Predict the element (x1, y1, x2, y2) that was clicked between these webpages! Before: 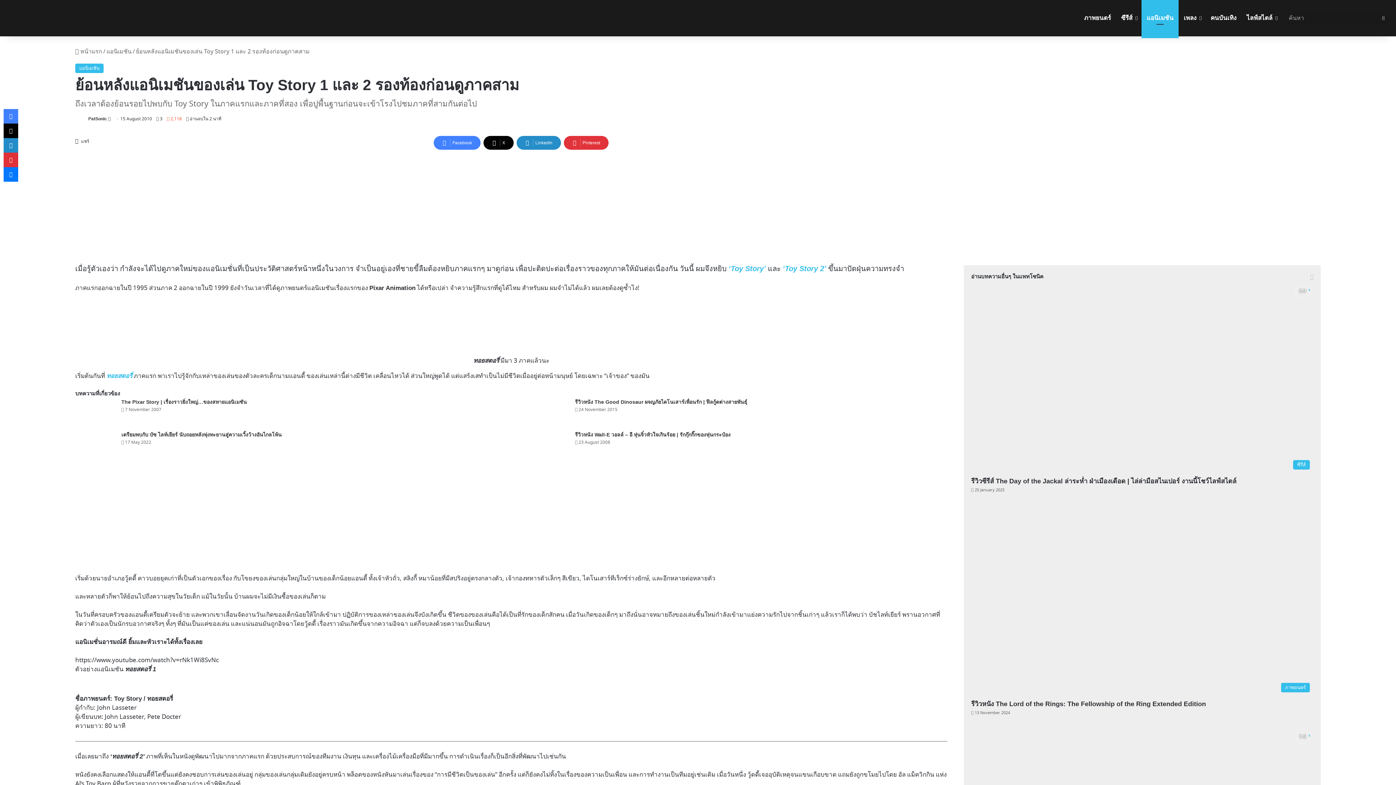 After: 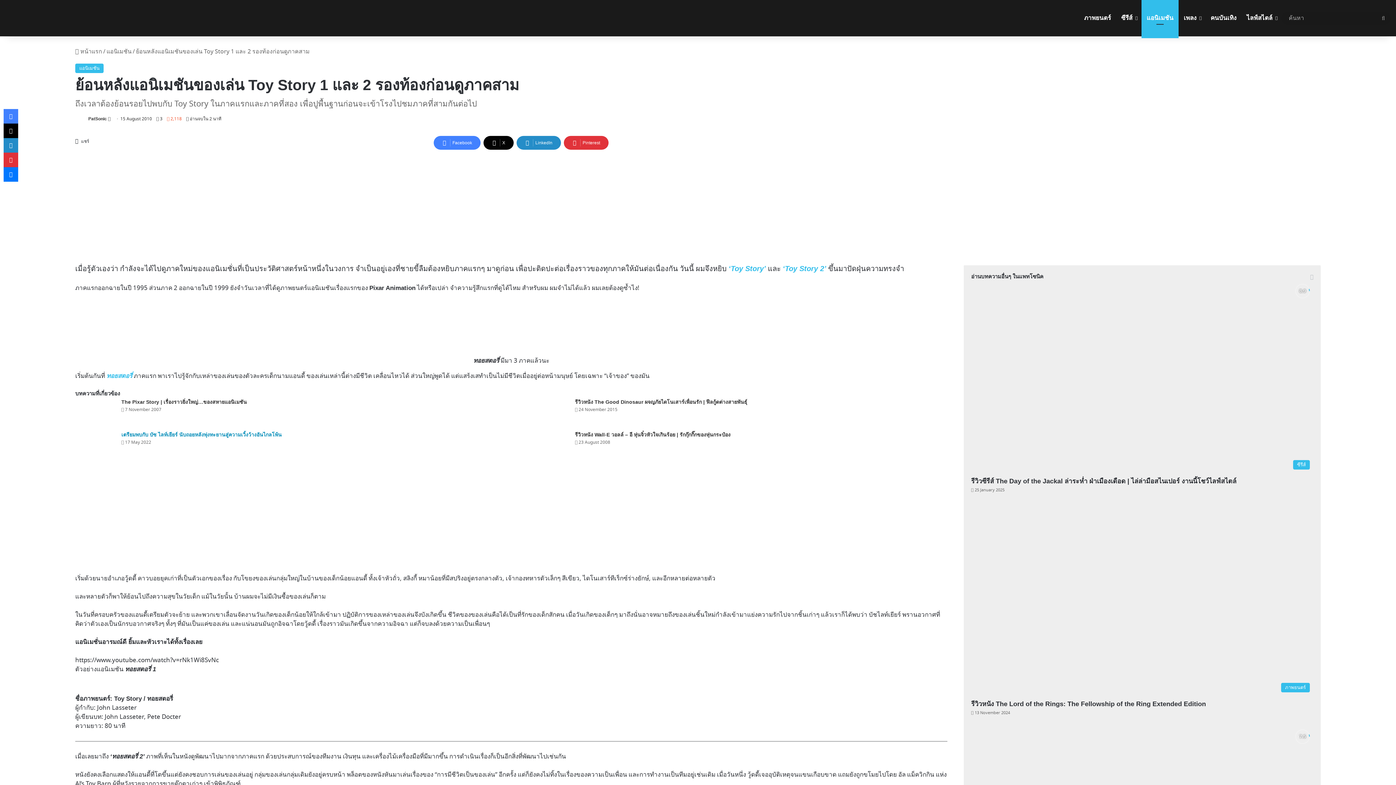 Action: label: เตรียมพบกับ บัซ ไลท์เยียร์ นับถอยหลังพุ่งทะยานสู่ความเวิ้งว้างอันไกลโพ้น bbox: (121, 431, 281, 437)